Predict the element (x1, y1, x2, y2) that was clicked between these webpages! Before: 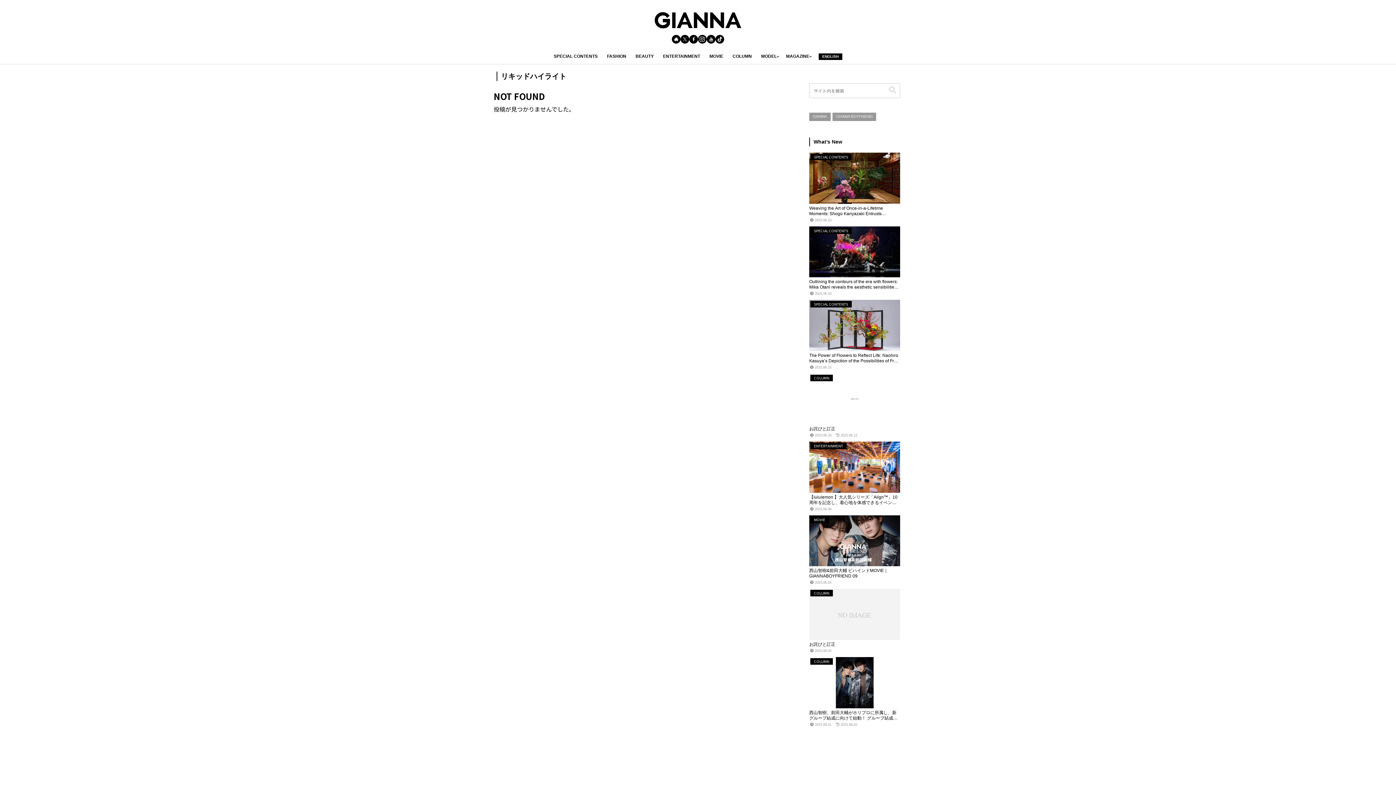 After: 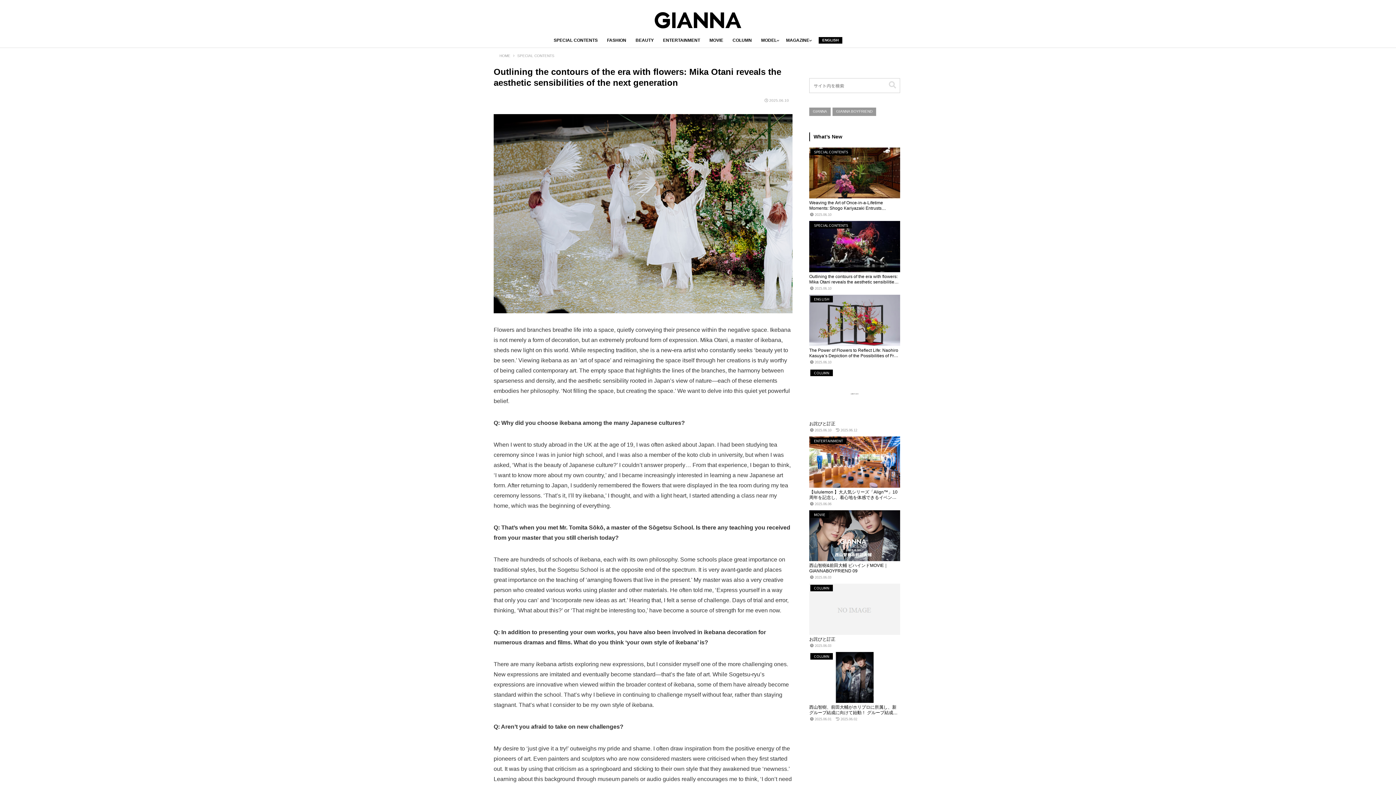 Action: bbox: (809, 225, 900, 298) label: SPECIAL CONTENTS
Outlining the contours of the era with flowers: Mika Otani reveals the aesthetic sensibilities of the next generation
2025.06.10